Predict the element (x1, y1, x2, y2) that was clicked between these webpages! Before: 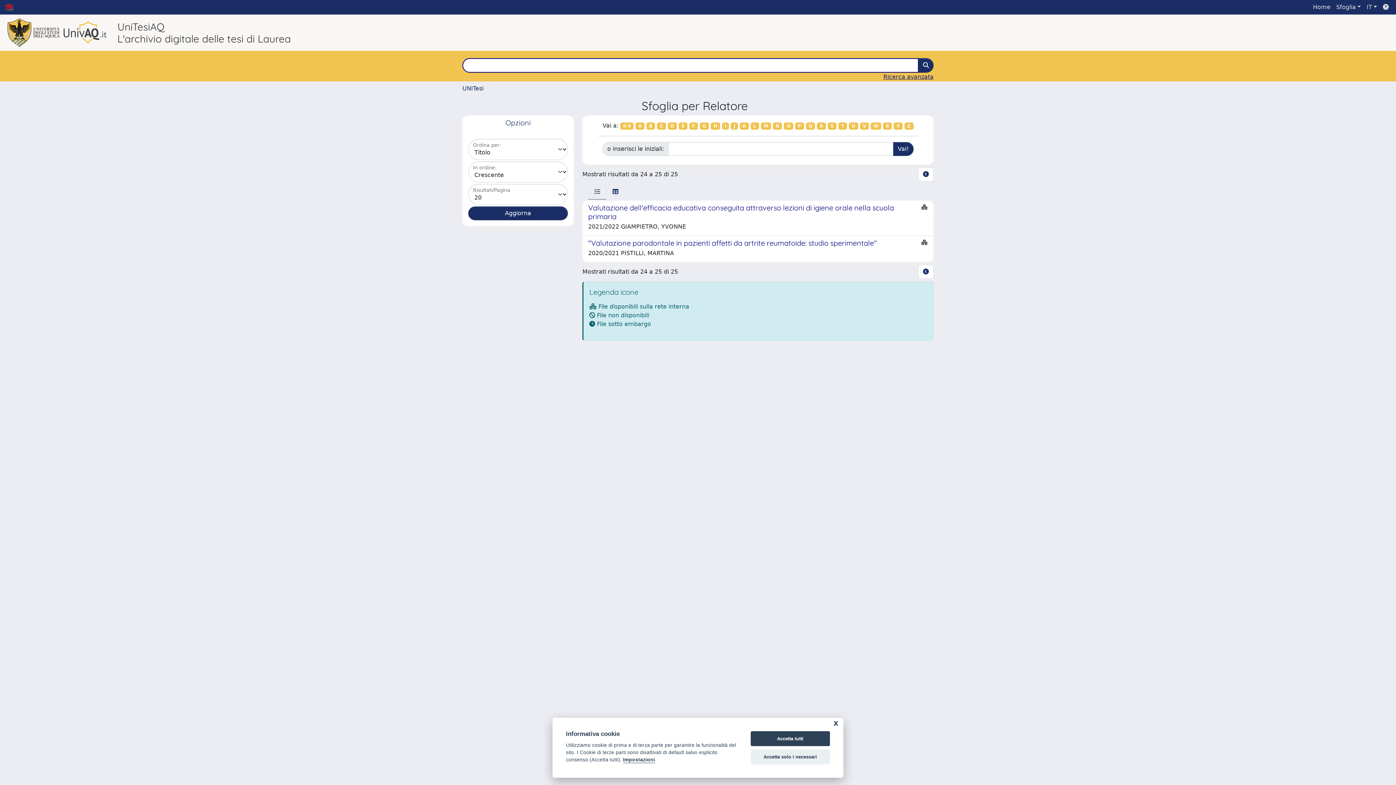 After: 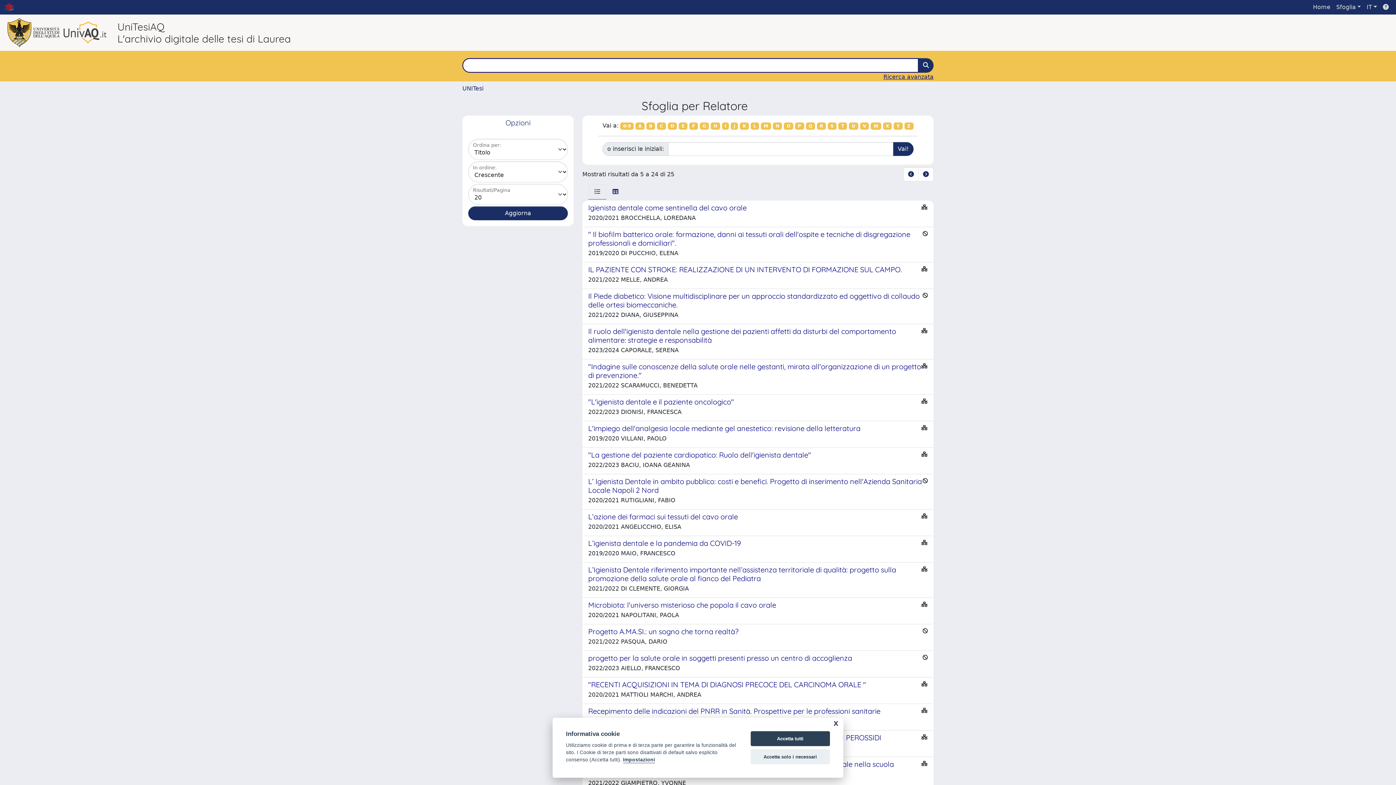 Action: label: E bbox: (679, 122, 687, 129)